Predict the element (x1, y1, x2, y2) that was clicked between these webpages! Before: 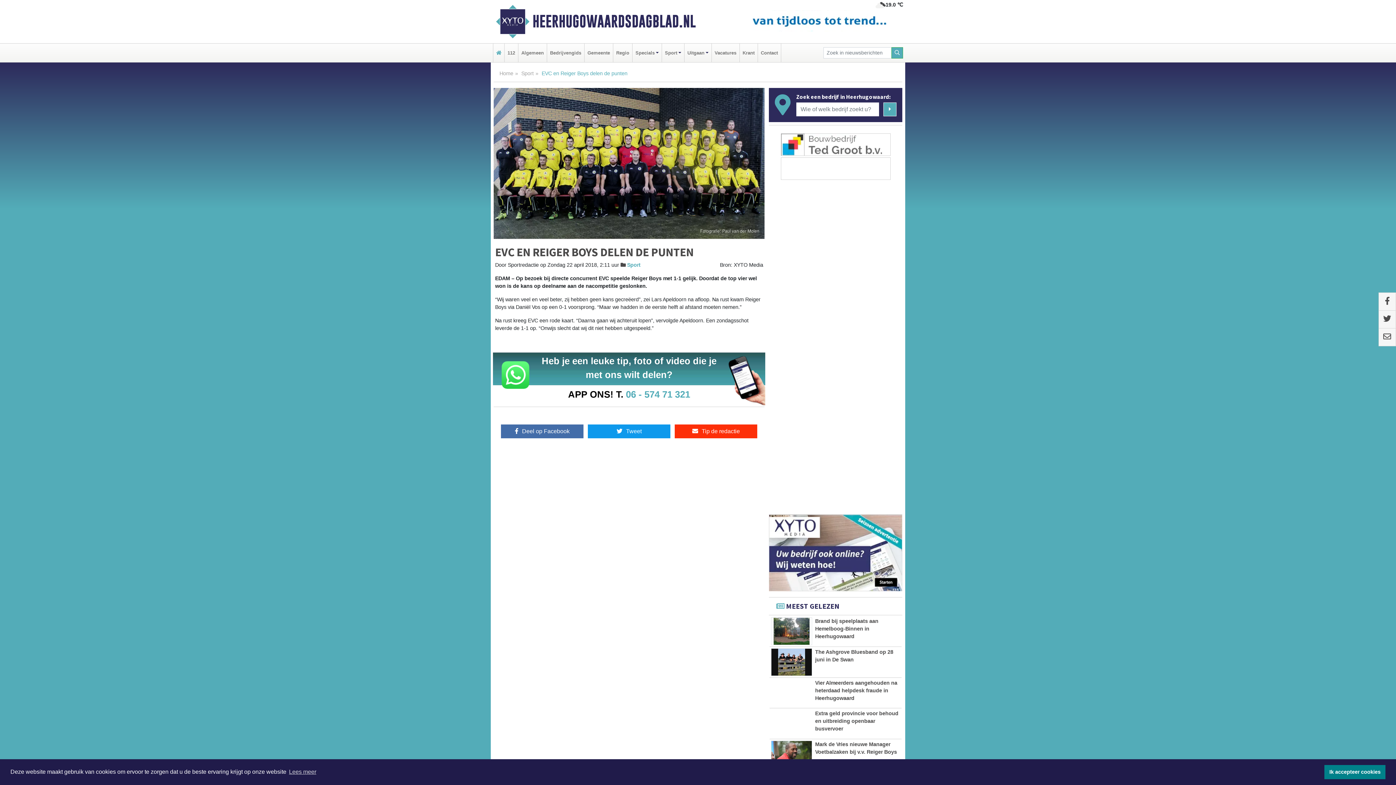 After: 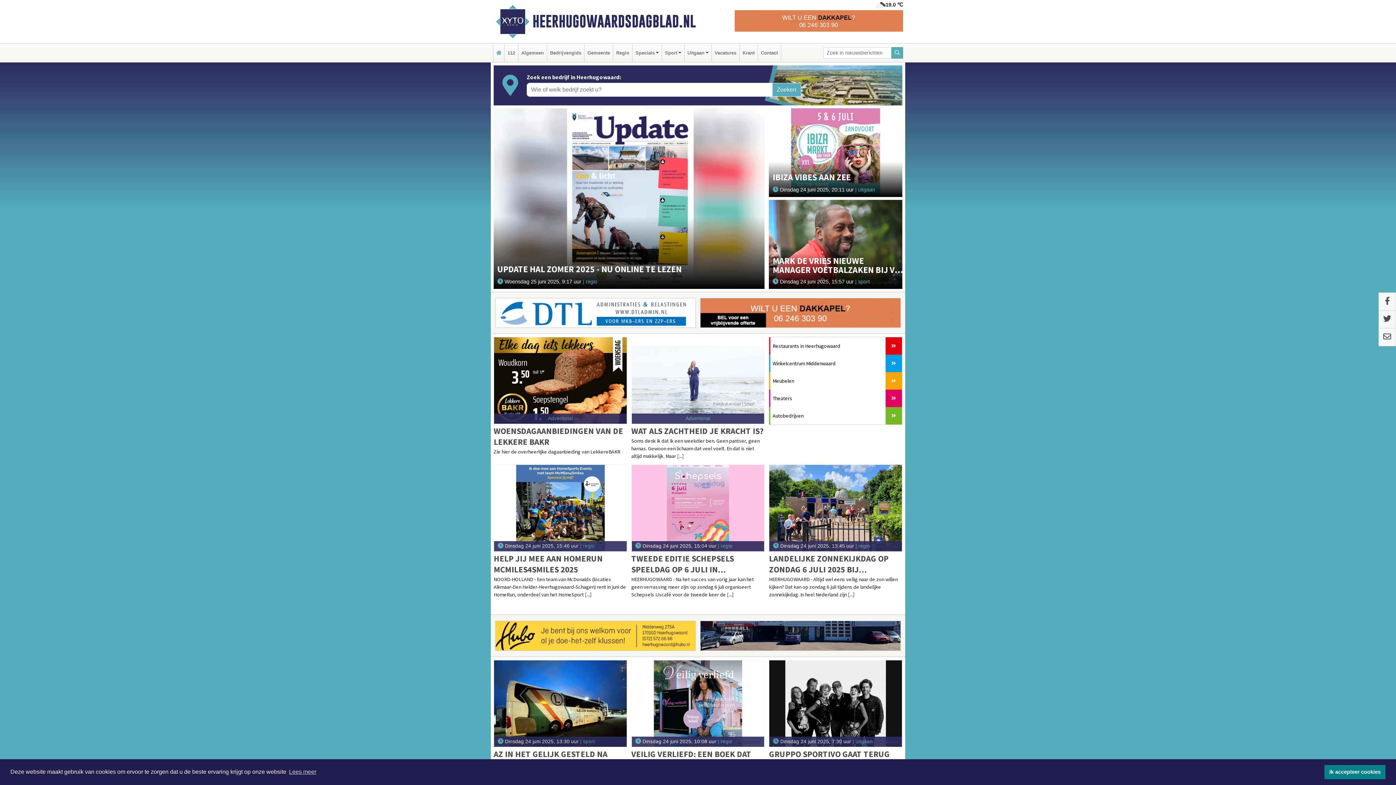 Action: bbox: (494, 43, 502, 62)